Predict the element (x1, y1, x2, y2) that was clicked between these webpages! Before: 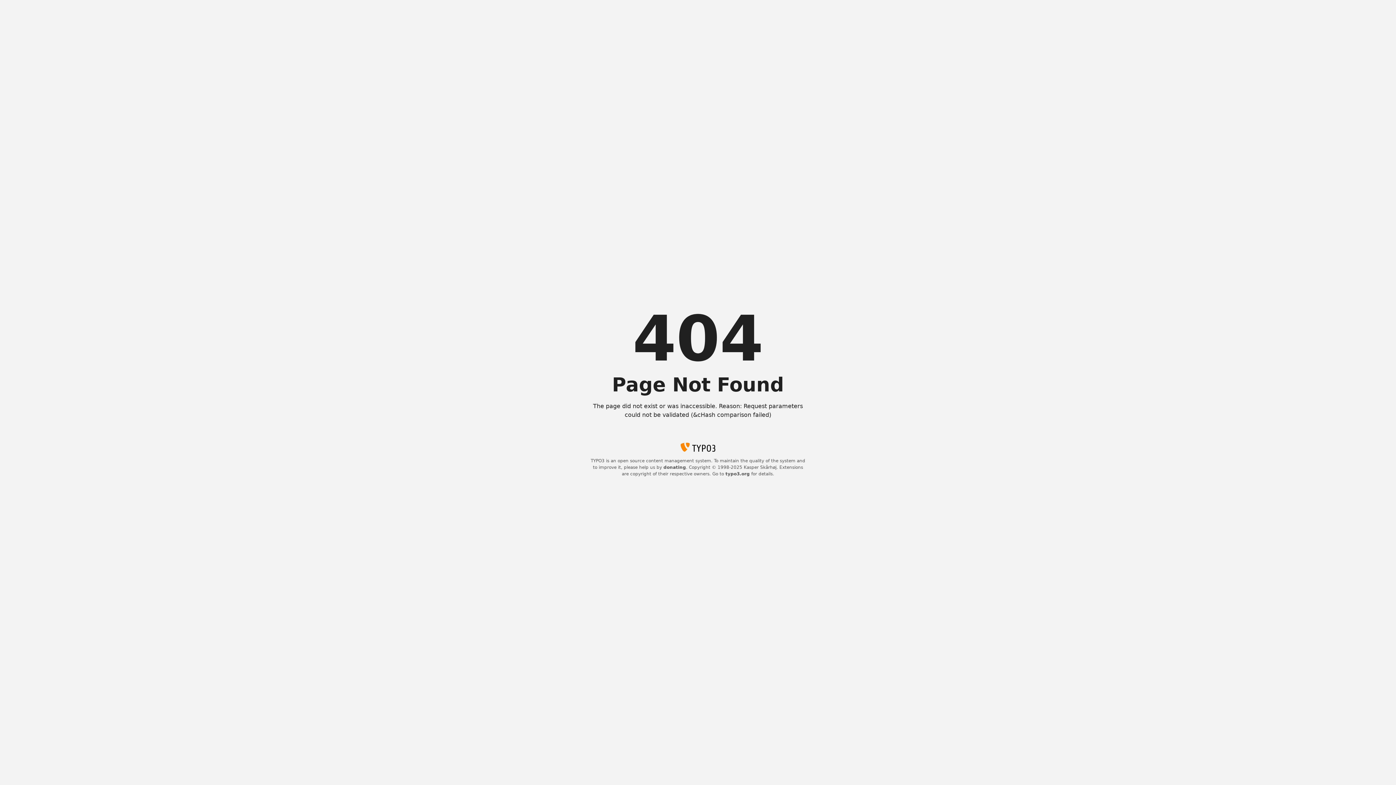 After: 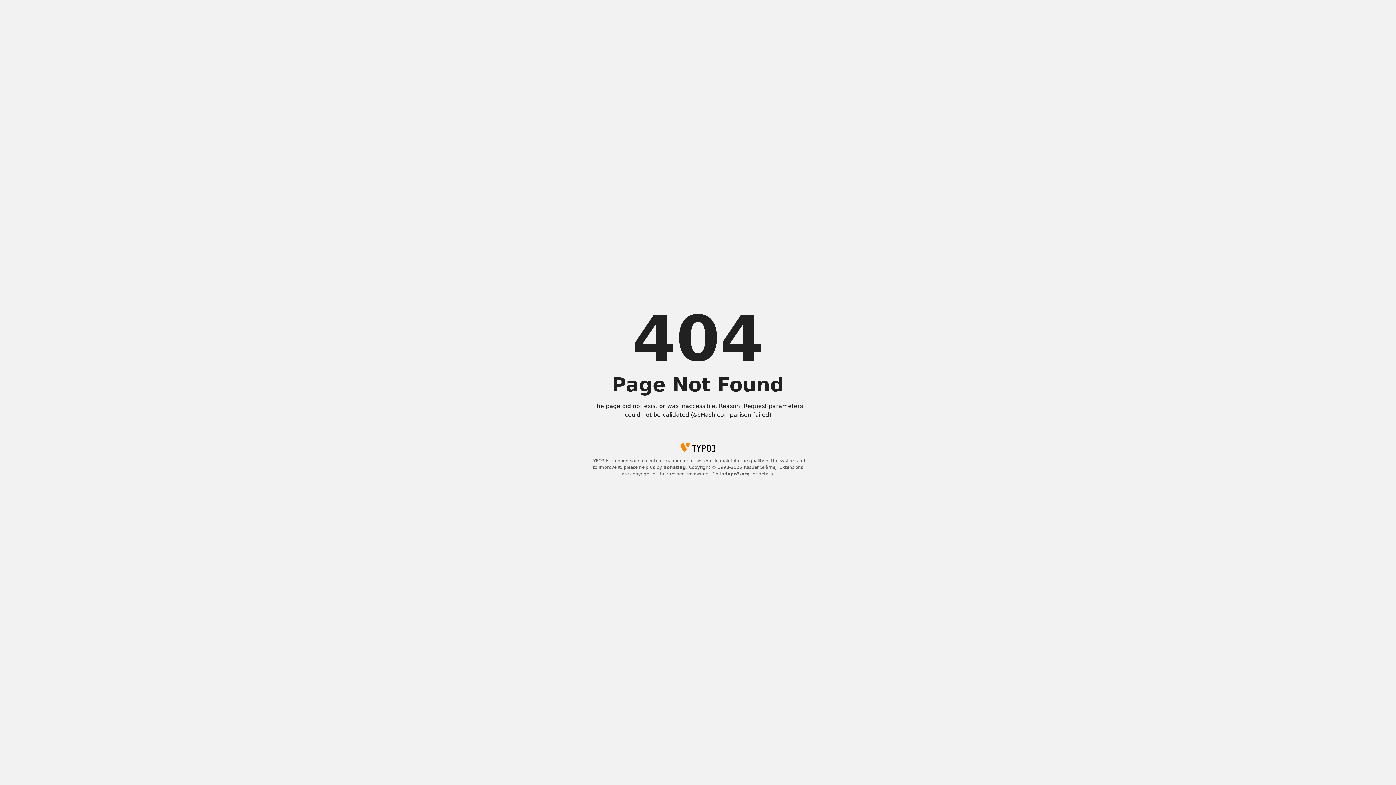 Action: bbox: (663, 465, 686, 470) label: donating